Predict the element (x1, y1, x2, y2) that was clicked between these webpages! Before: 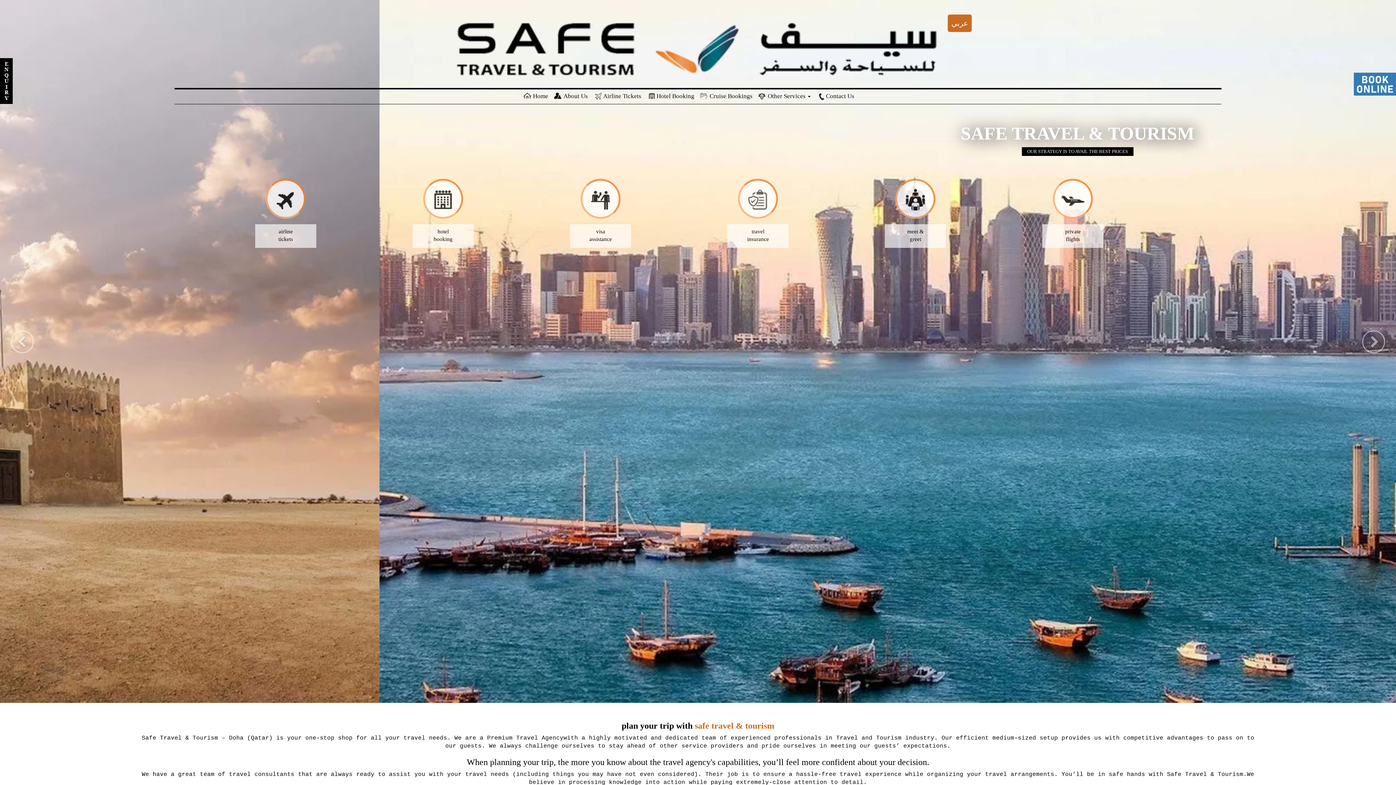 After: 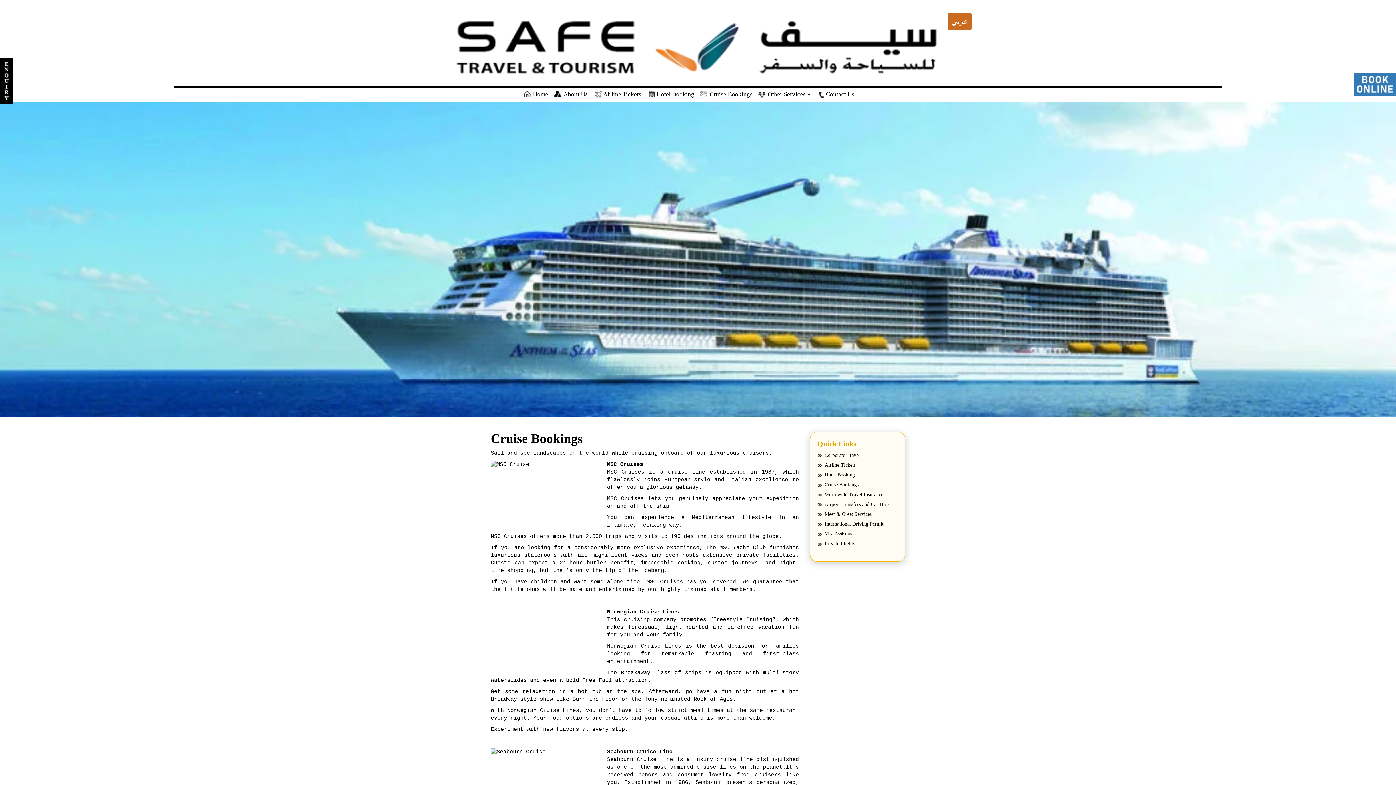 Action: bbox: (700, 89, 758, 103) label: Cruise Bookings